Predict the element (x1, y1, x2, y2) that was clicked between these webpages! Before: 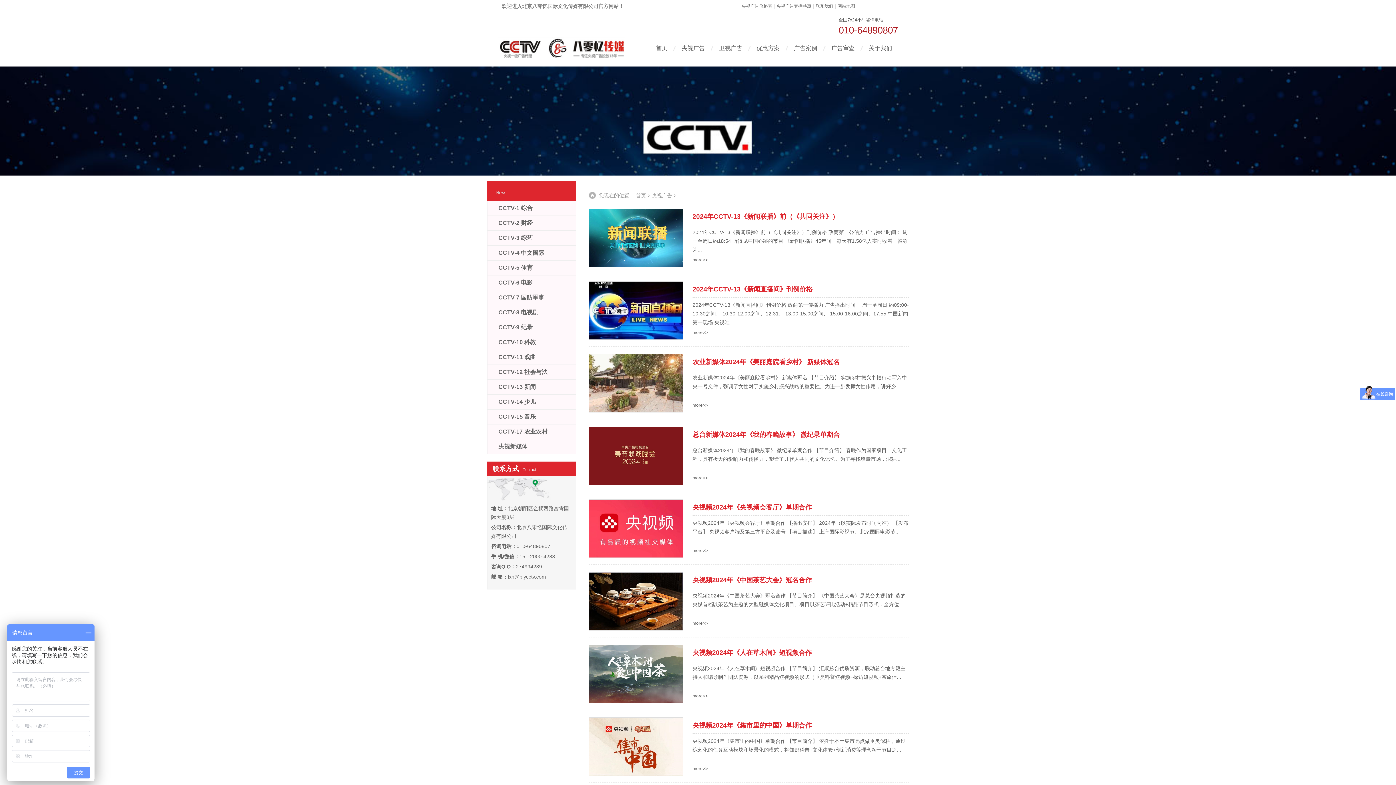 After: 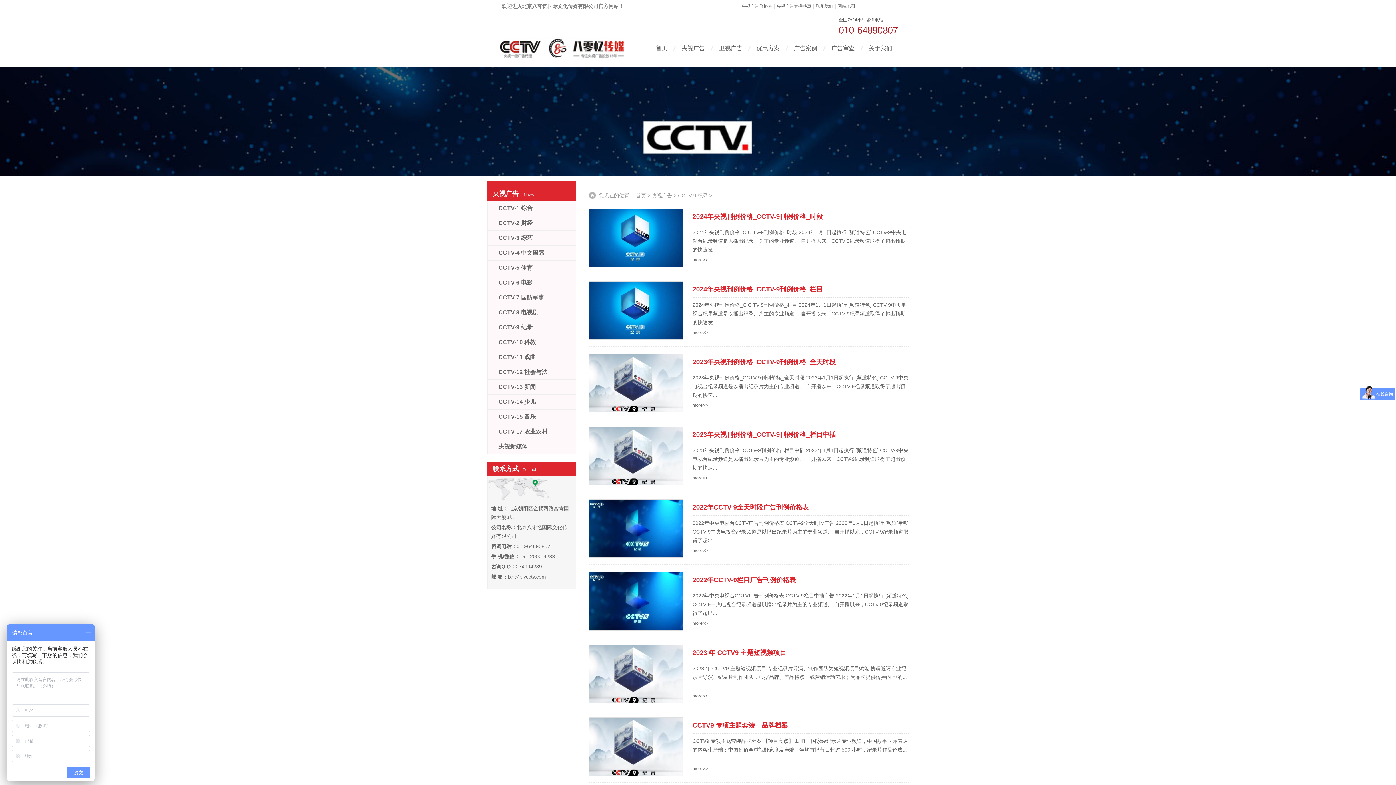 Action: bbox: (487, 320, 576, 334) label: CCTV-9 纪录